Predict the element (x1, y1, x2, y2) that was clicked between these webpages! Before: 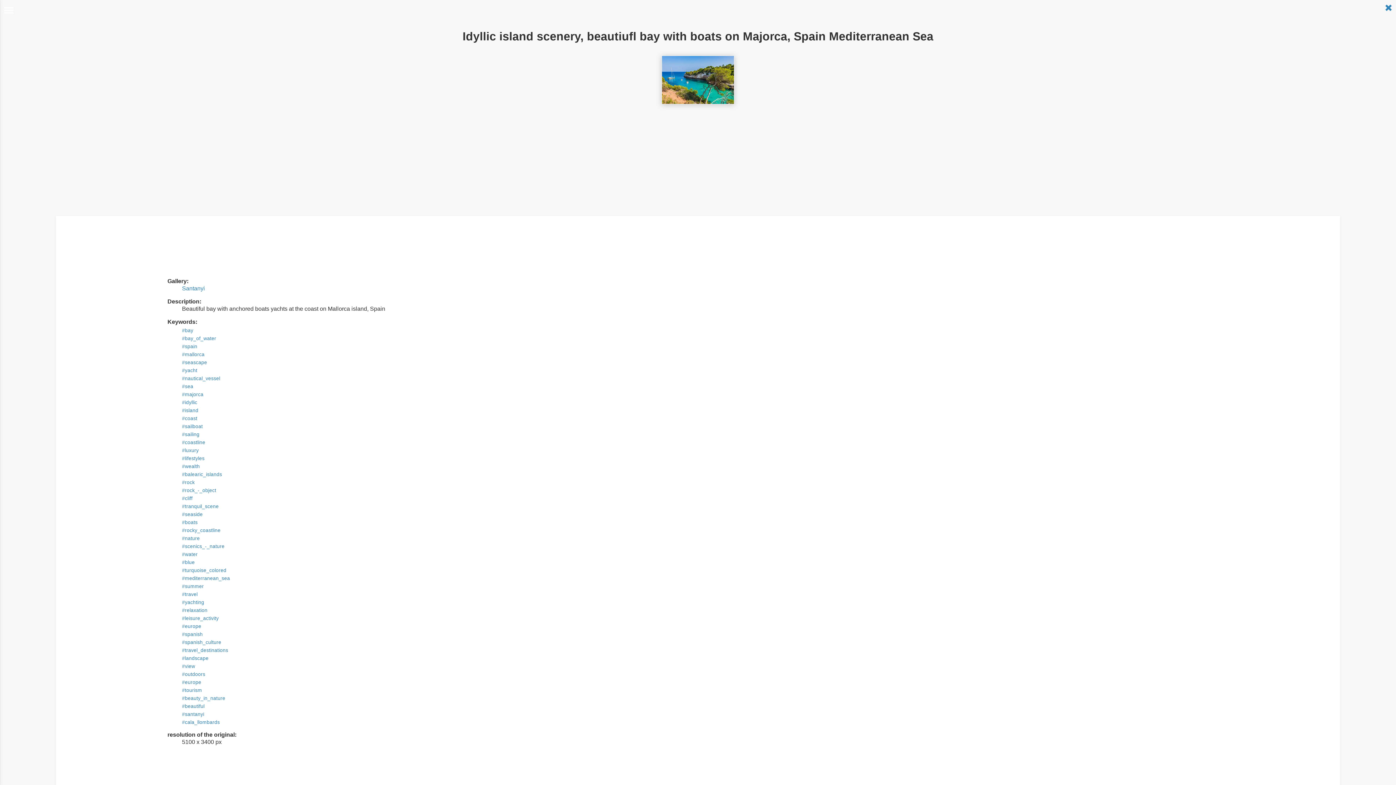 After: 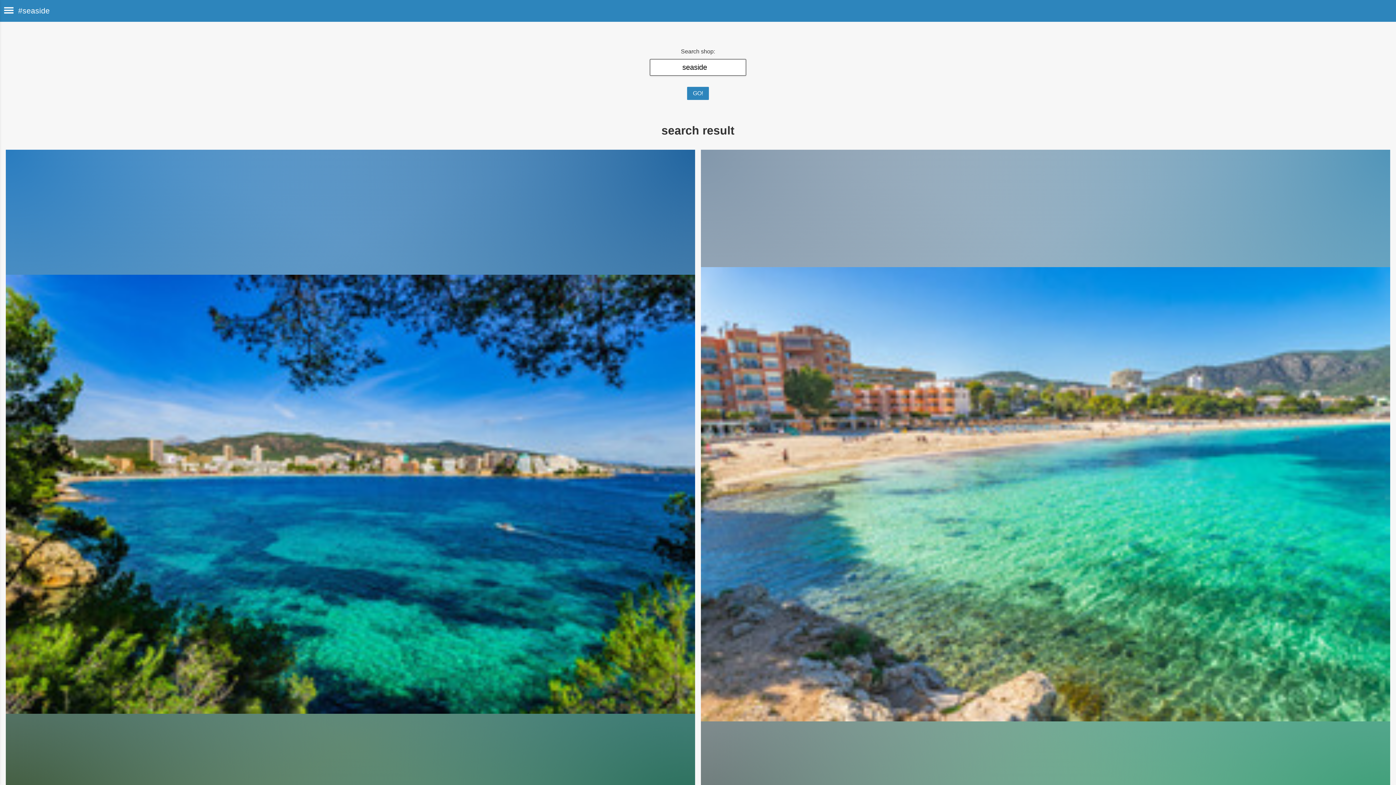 Action: label: #seaside bbox: (182, 511, 1228, 517)